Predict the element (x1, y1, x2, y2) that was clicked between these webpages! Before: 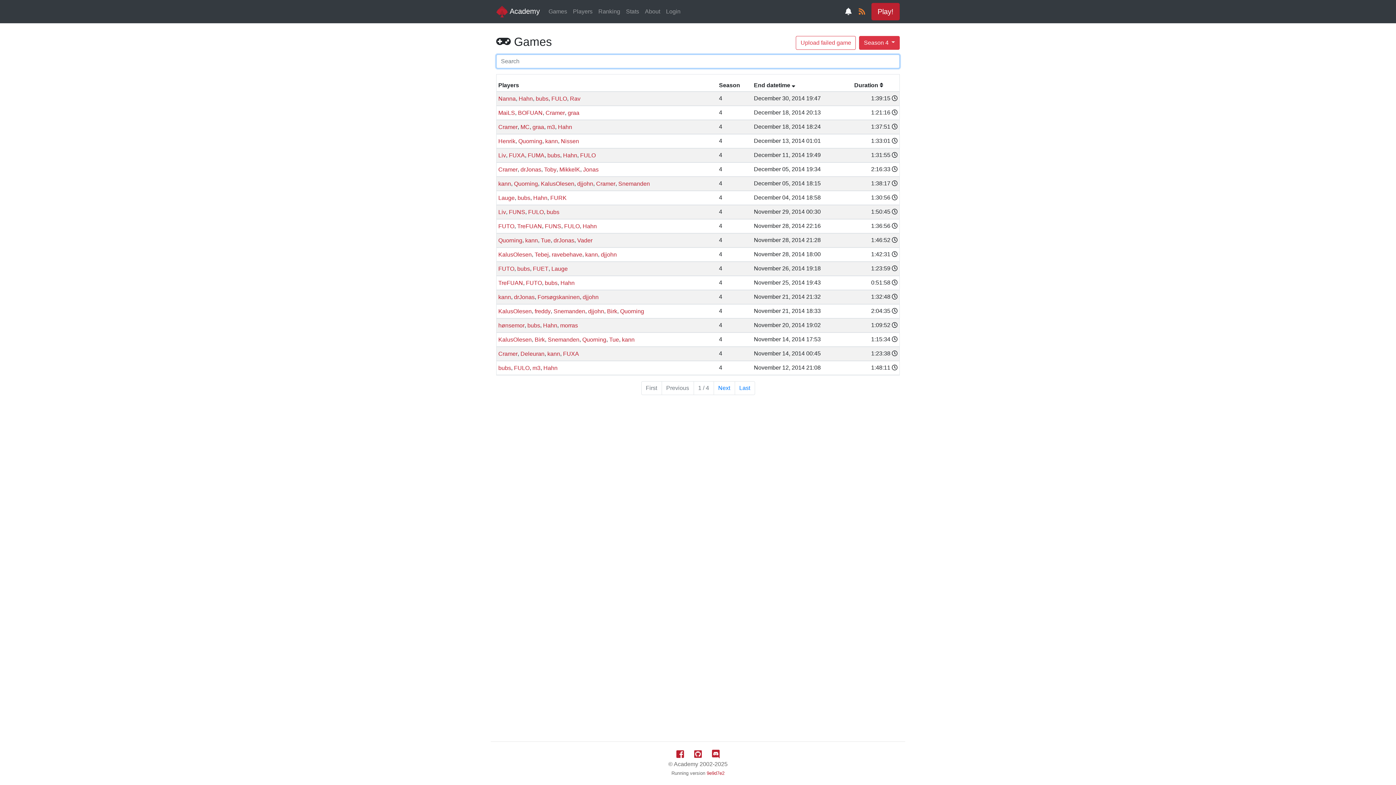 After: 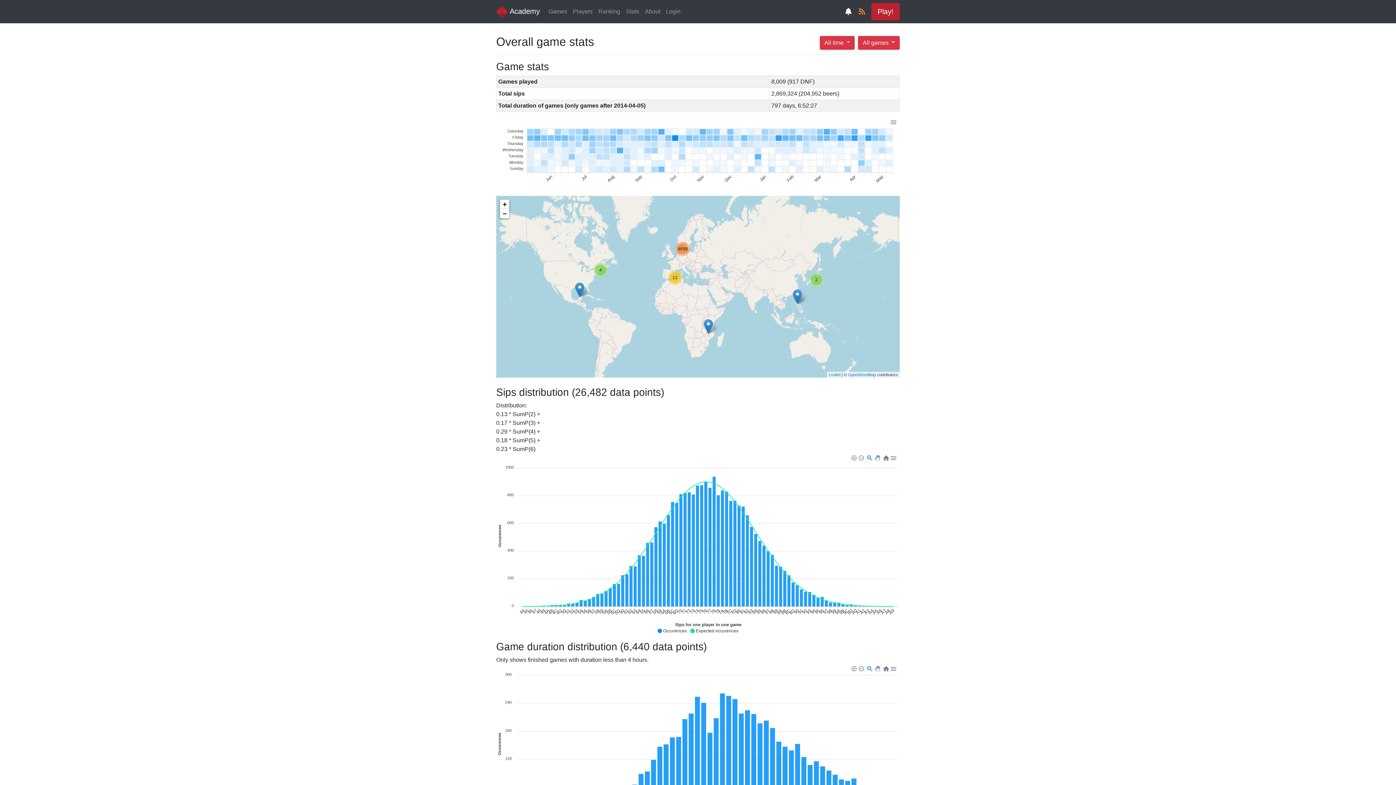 Action: bbox: (623, 4, 642, 18) label: Stats